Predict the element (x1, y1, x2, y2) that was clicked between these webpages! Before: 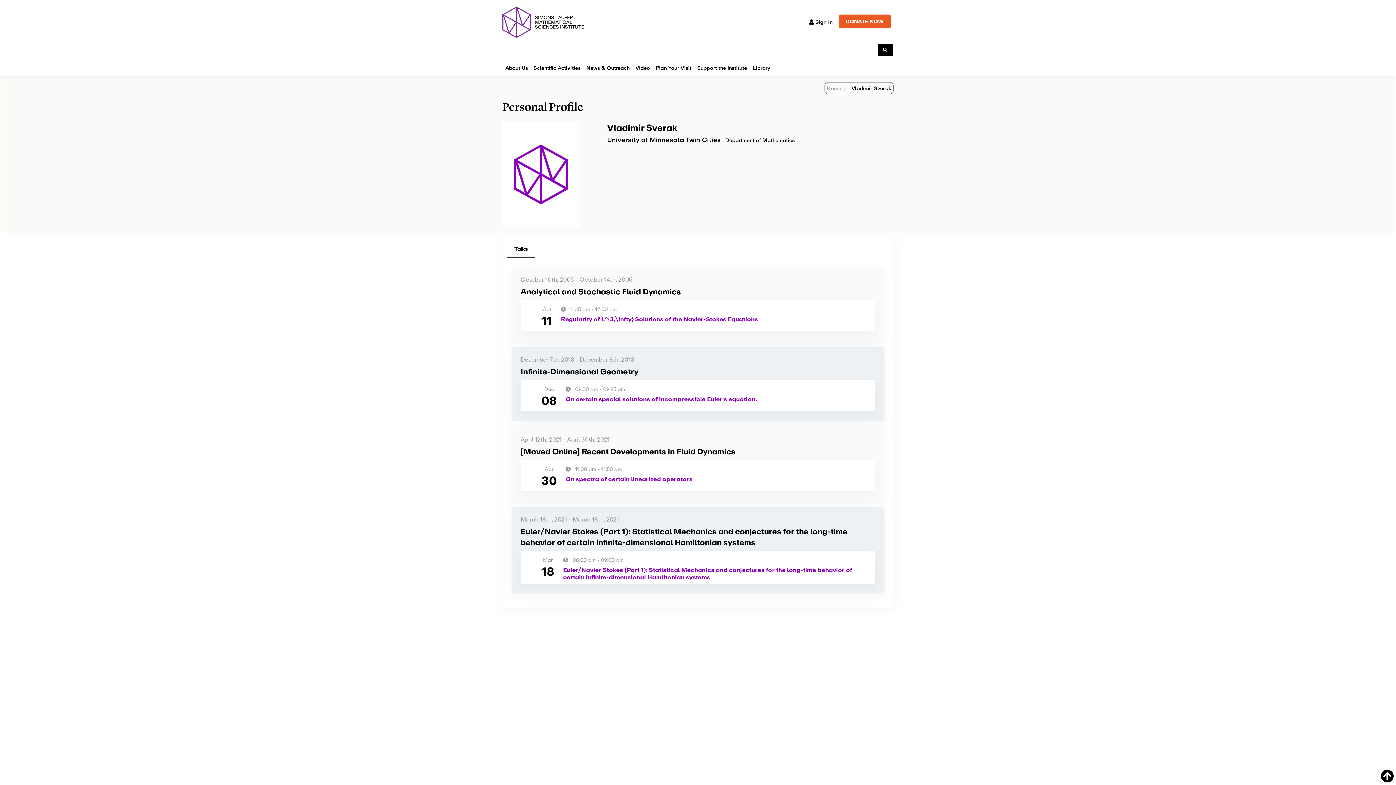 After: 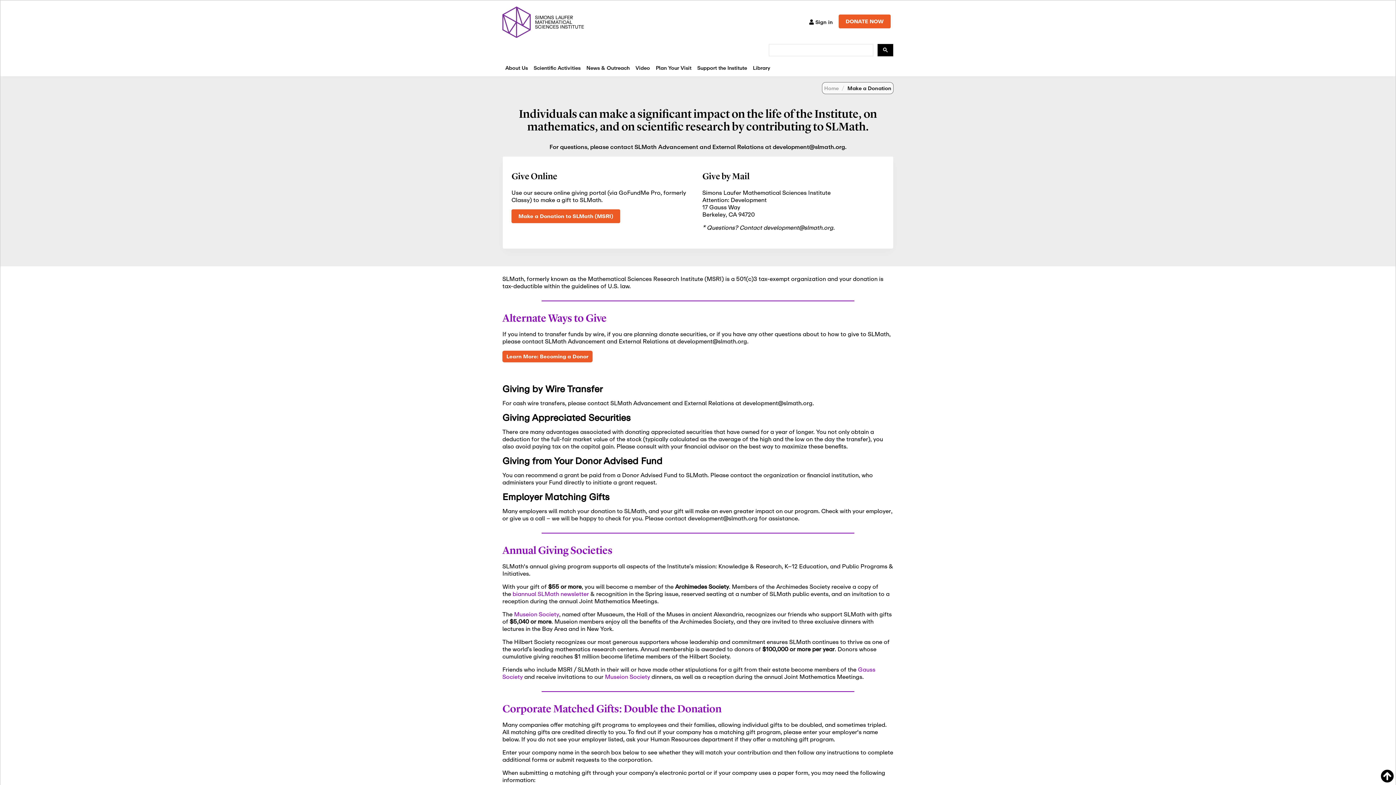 Action: bbox: (836, 14, 893, 28) label: DONATE NOW